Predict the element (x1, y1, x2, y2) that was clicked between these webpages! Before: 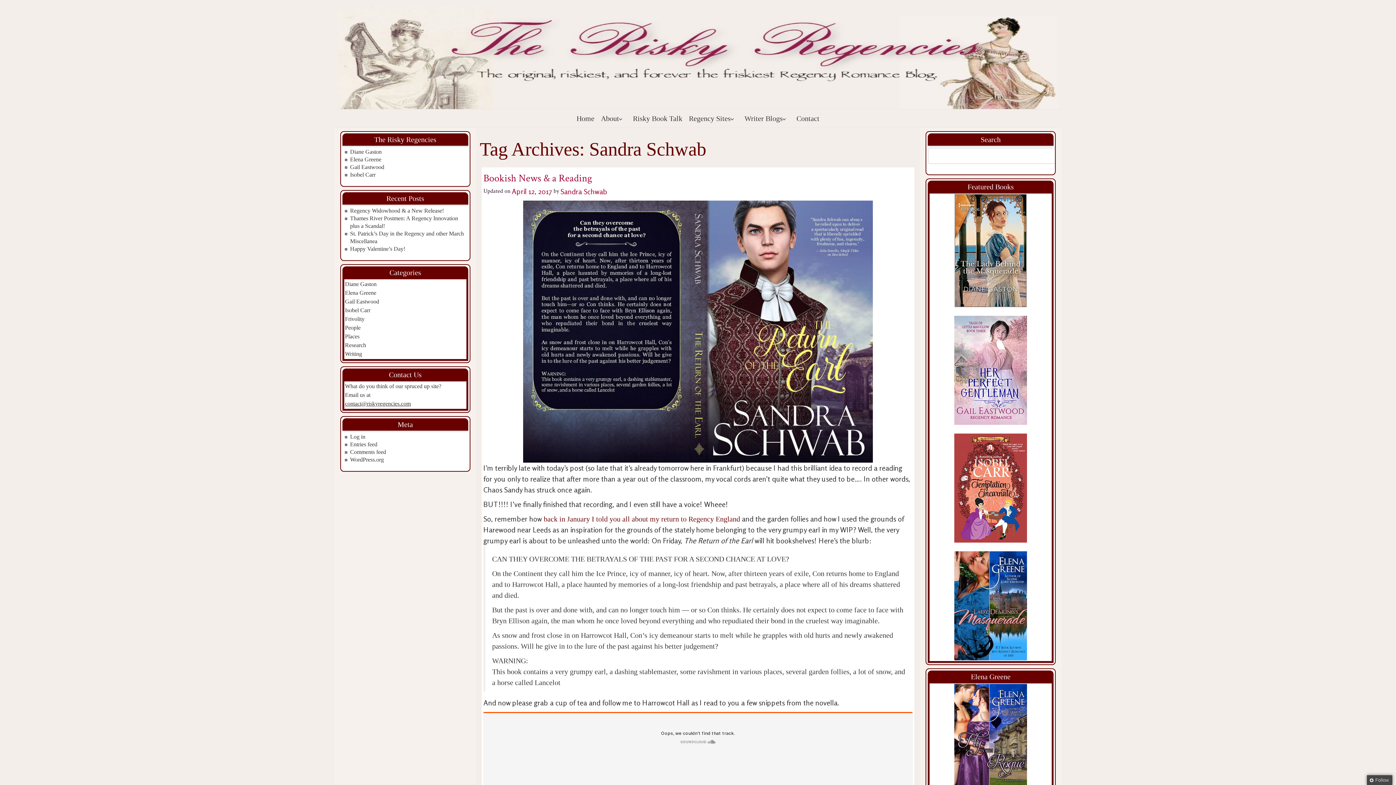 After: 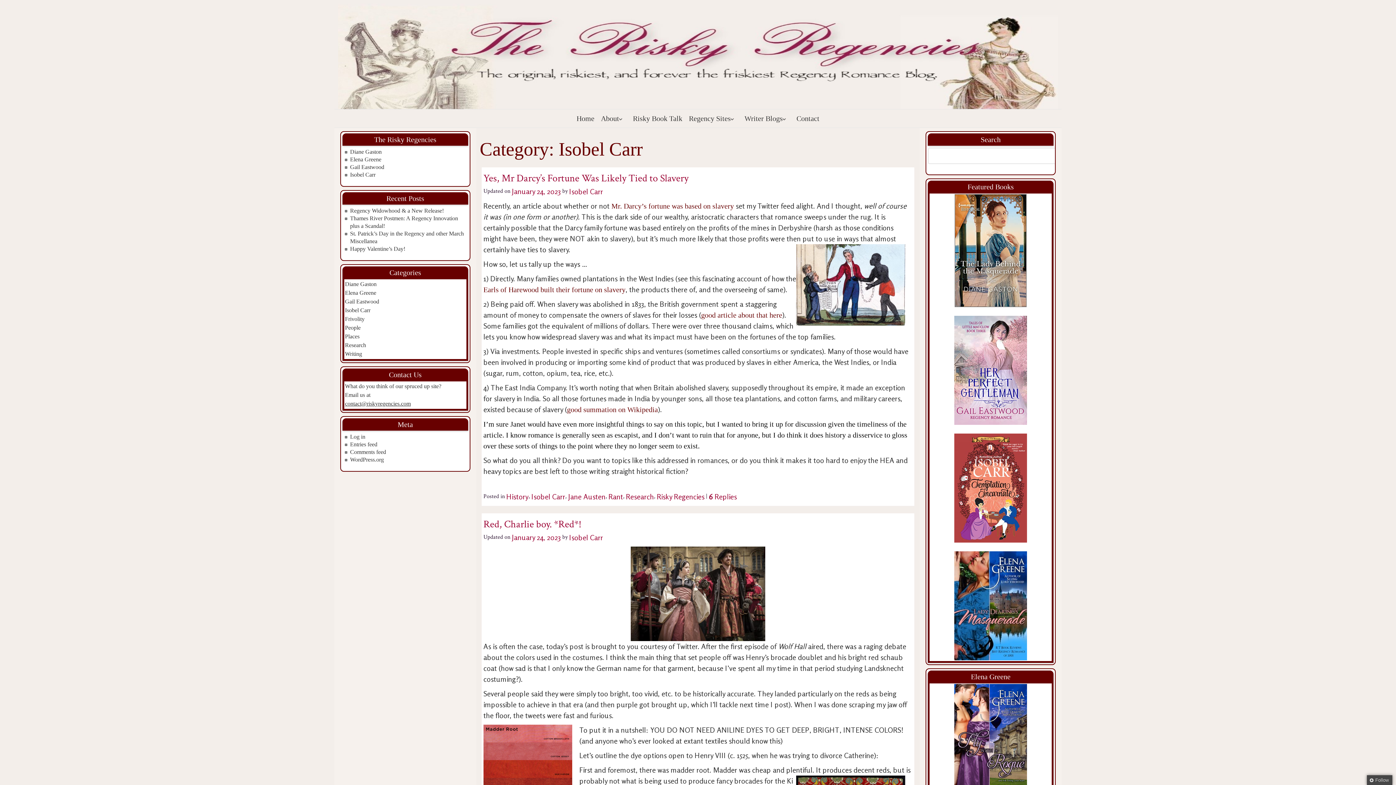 Action: label: Isobel Carr bbox: (345, 307, 370, 313)